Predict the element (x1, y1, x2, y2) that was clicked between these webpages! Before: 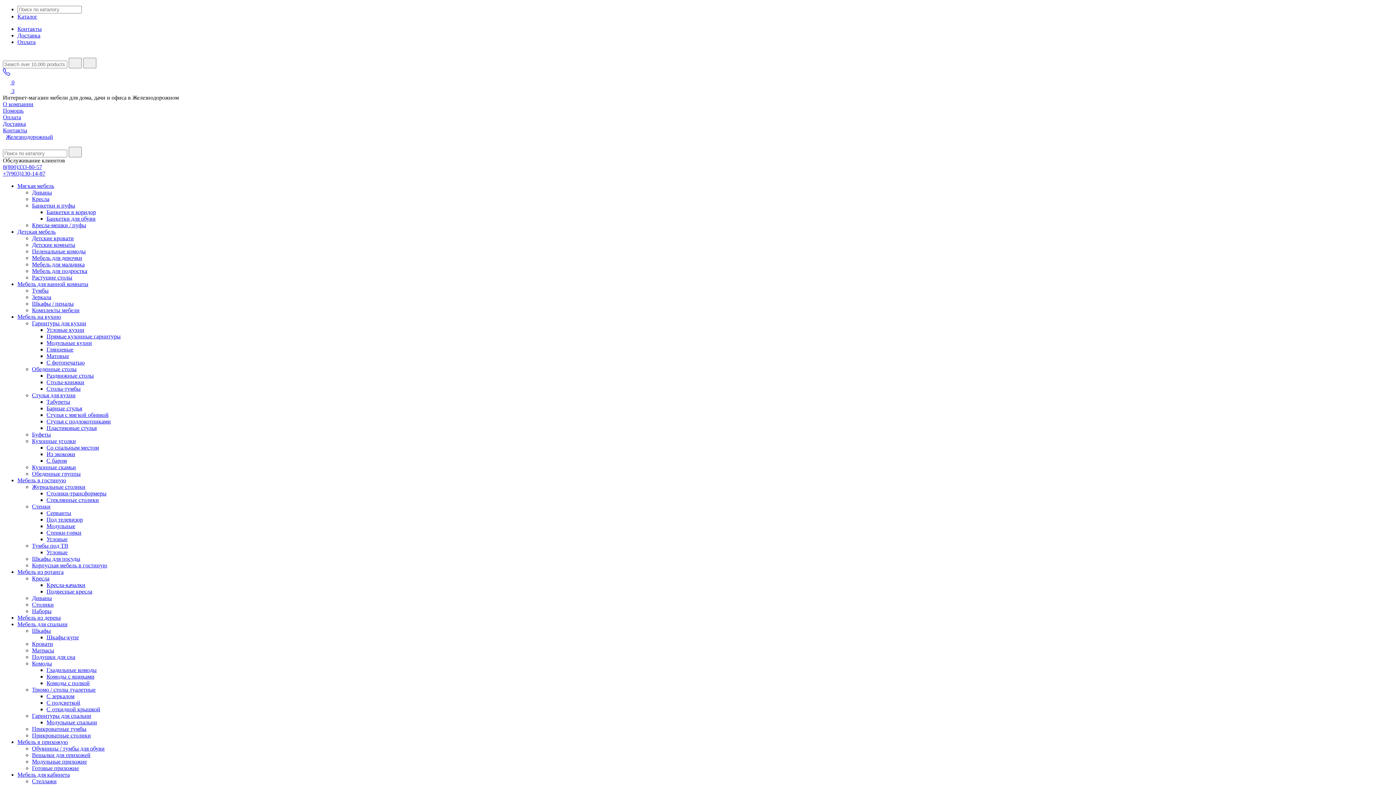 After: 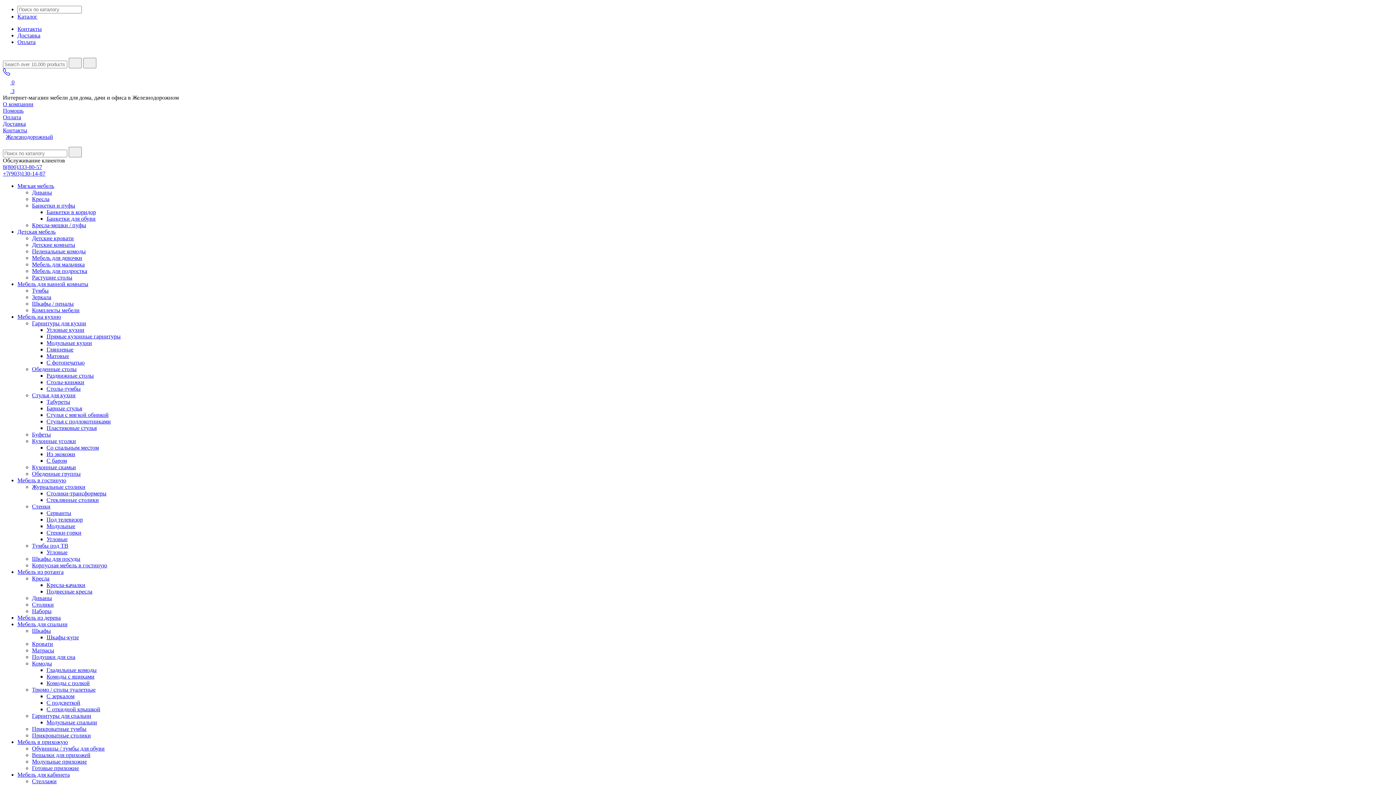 Action: label: Мебель из дерева bbox: (17, 614, 60, 621)